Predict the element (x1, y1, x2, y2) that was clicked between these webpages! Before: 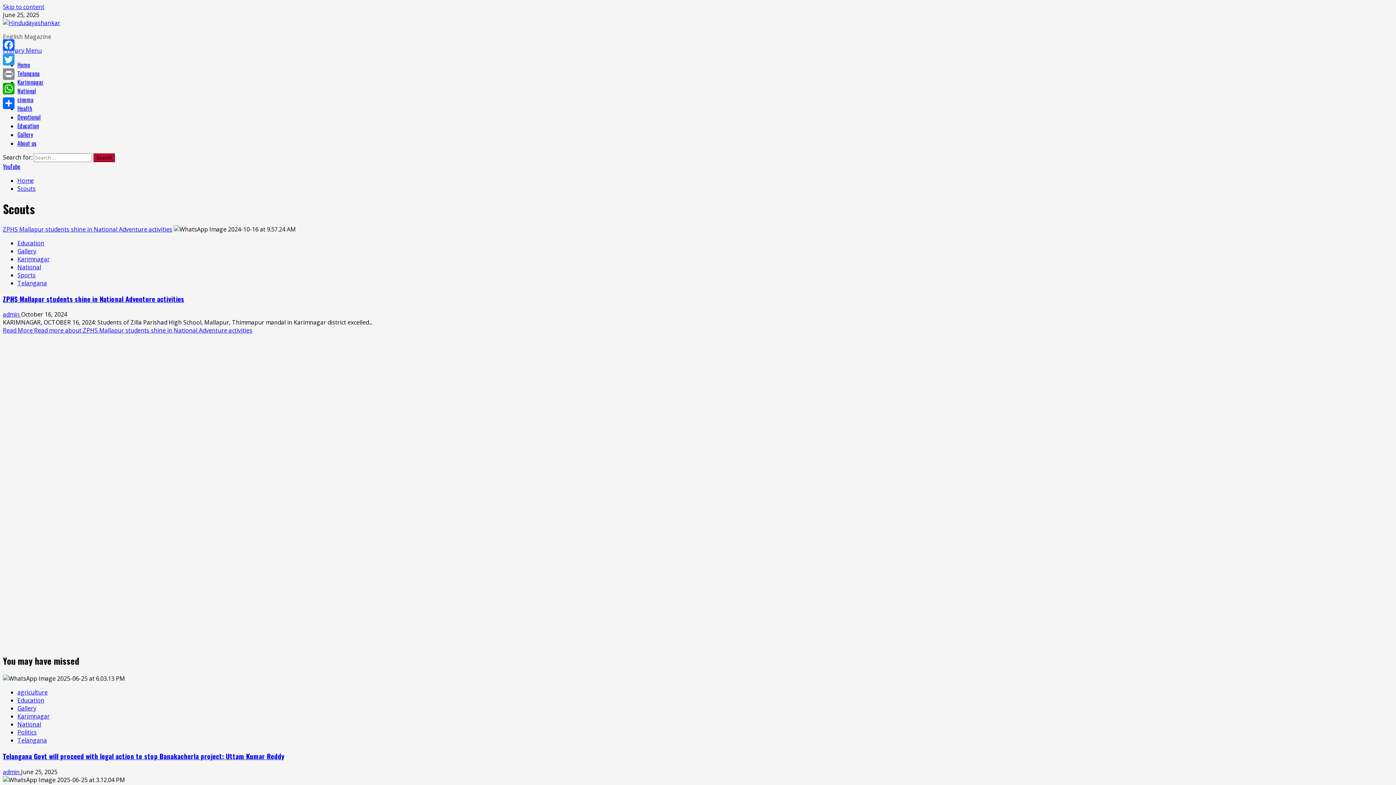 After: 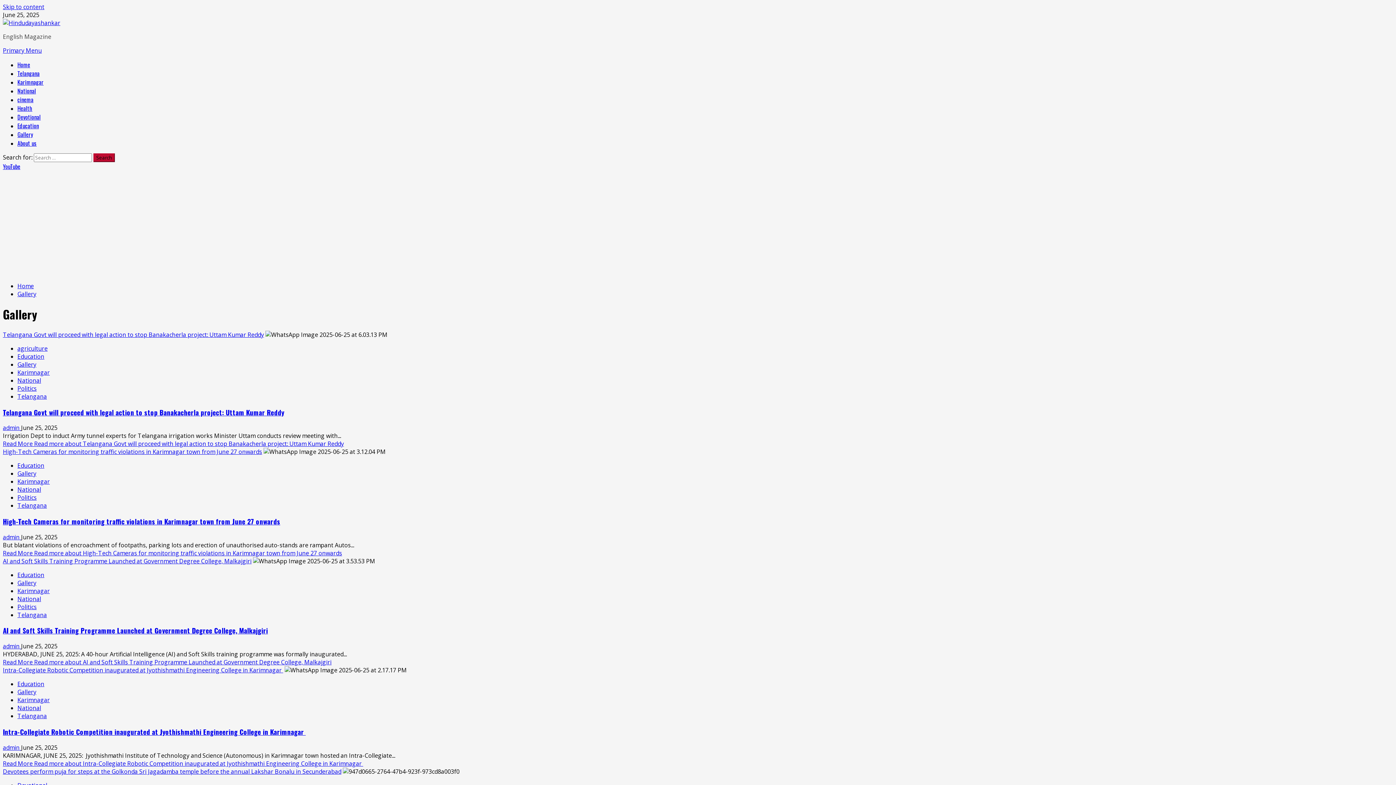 Action: label: Gallery bbox: (17, 247, 36, 255)